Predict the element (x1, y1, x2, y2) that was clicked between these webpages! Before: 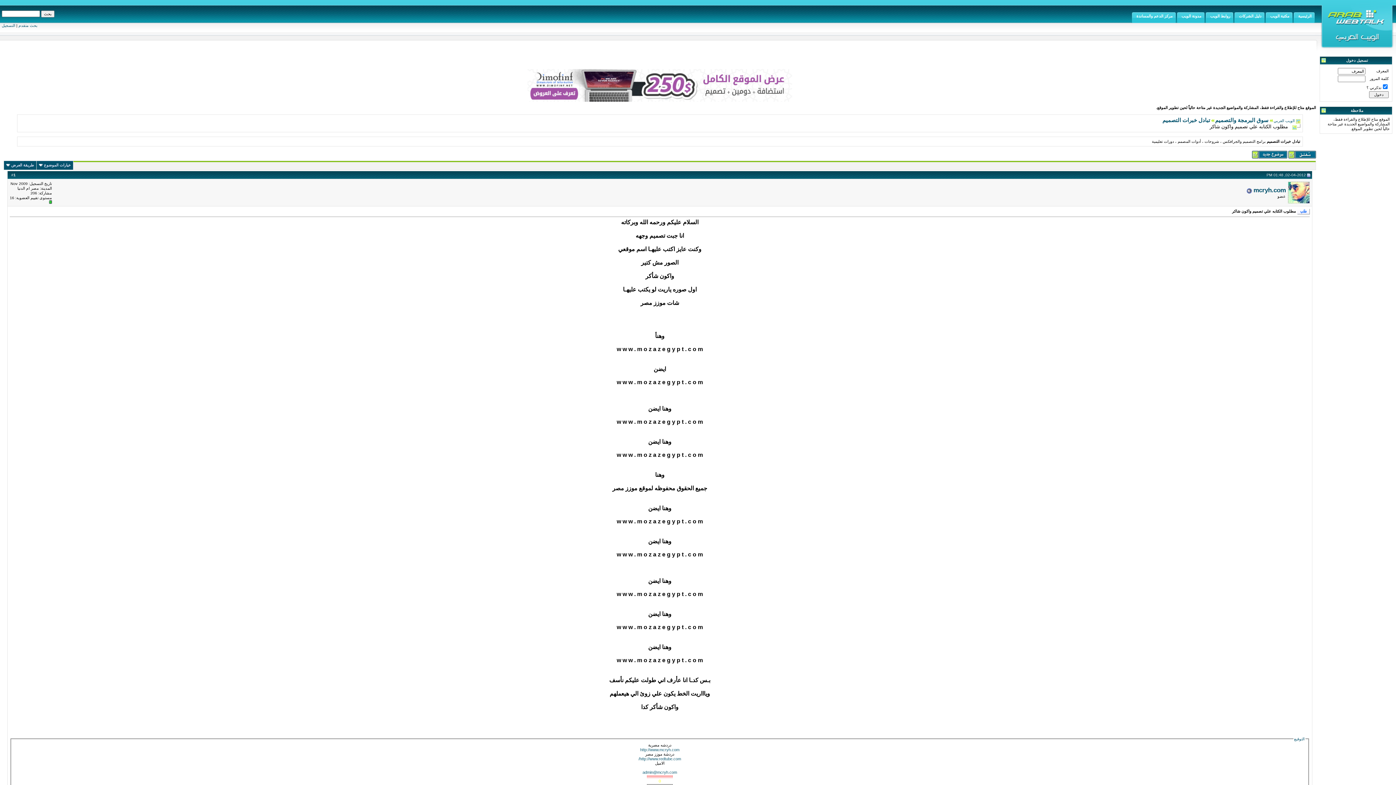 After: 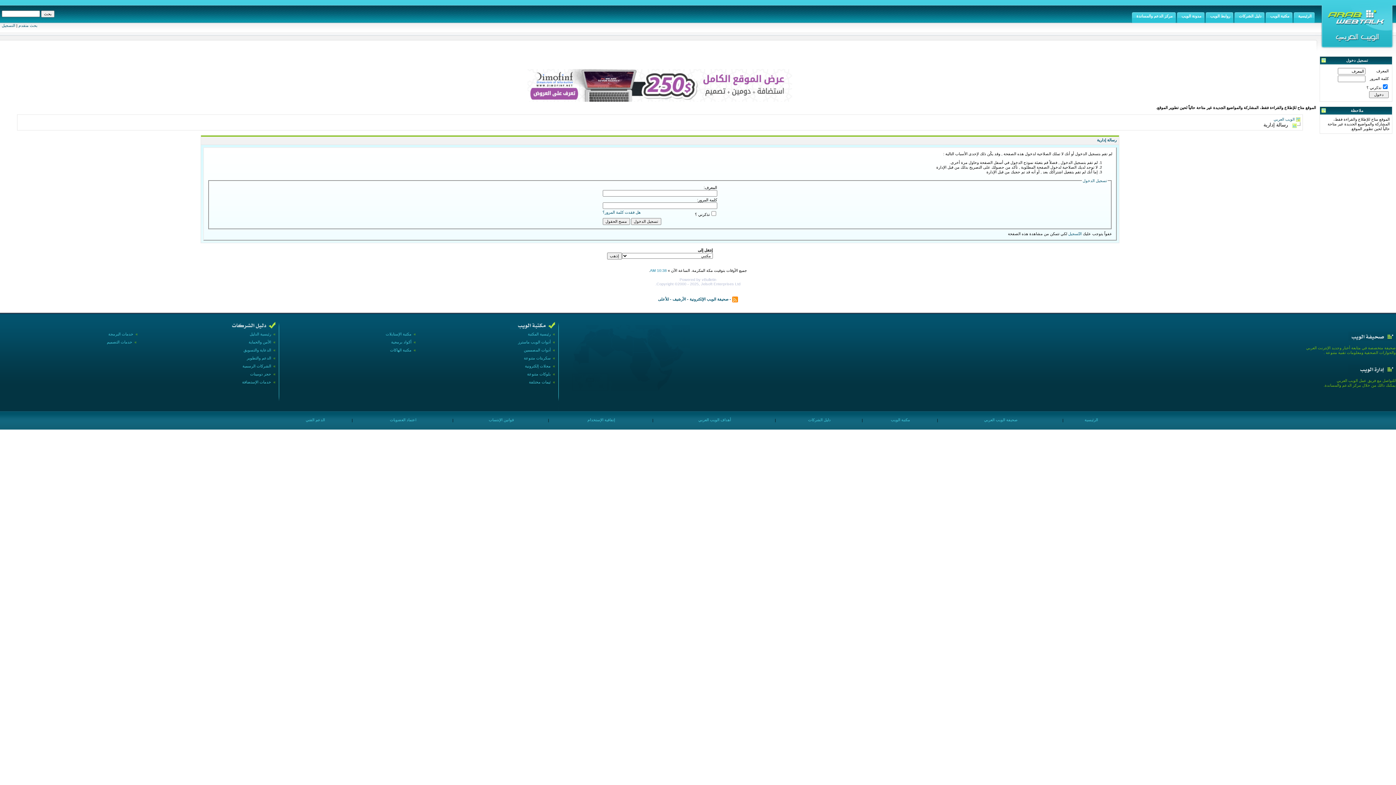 Action: bbox: (1252, 155, 1287, 159)